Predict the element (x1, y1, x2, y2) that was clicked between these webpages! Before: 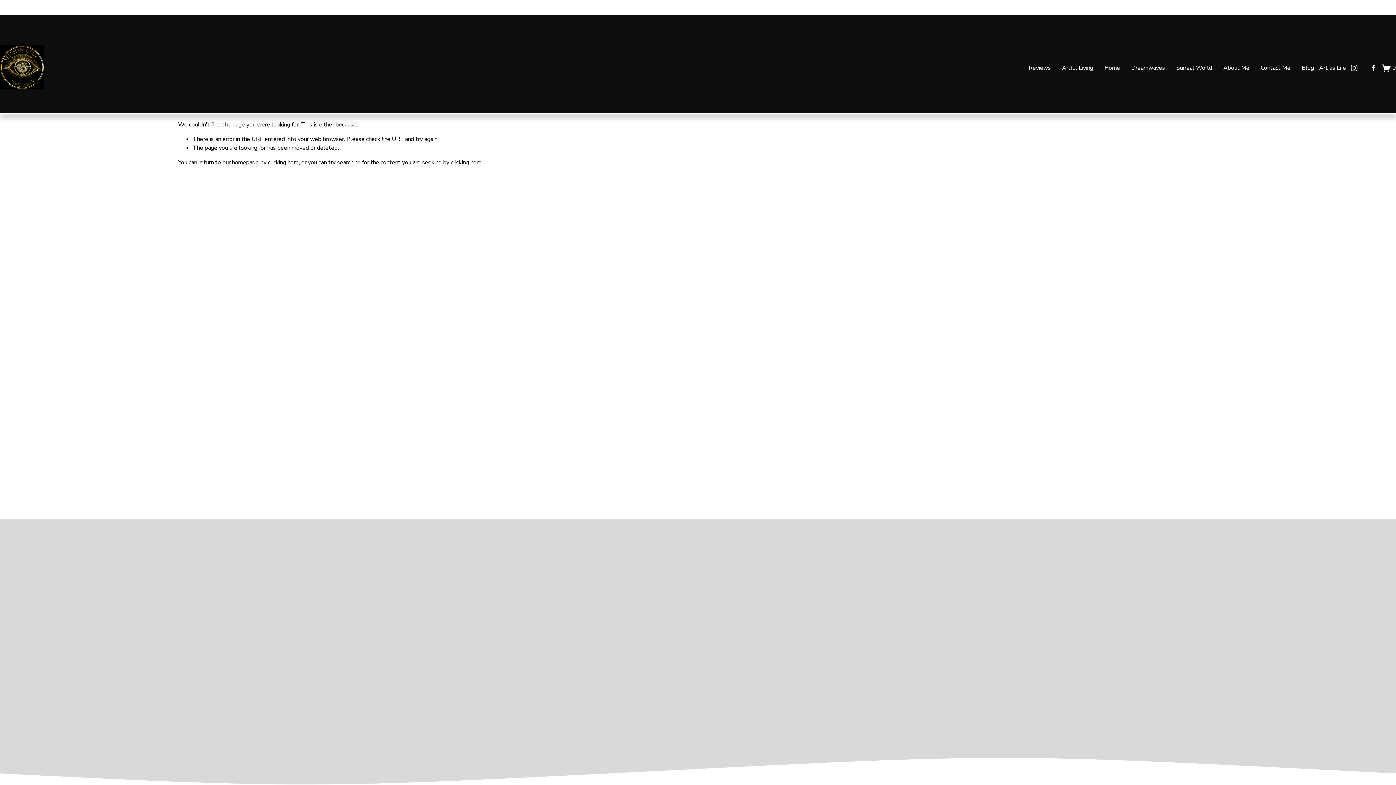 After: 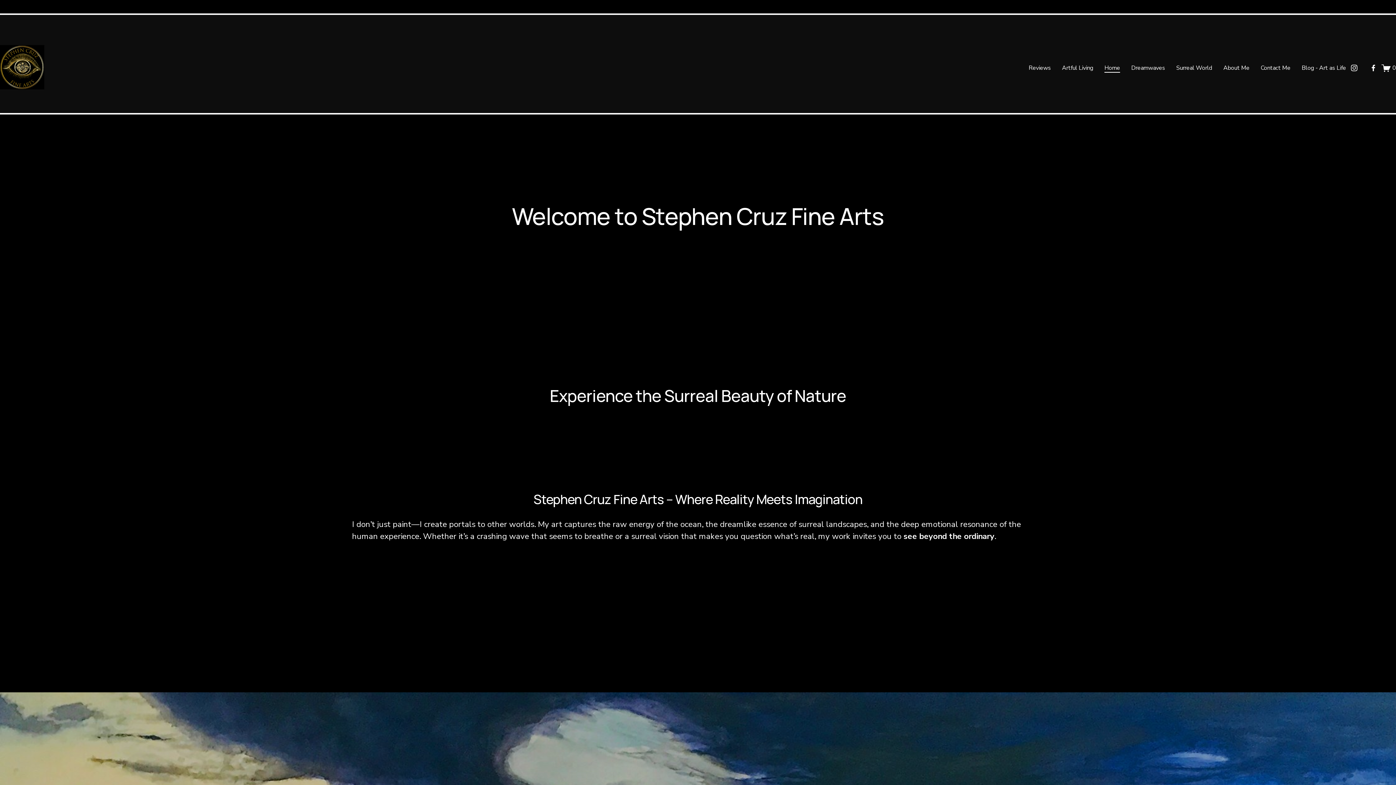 Action: bbox: (268, 158, 298, 166) label: clicking here